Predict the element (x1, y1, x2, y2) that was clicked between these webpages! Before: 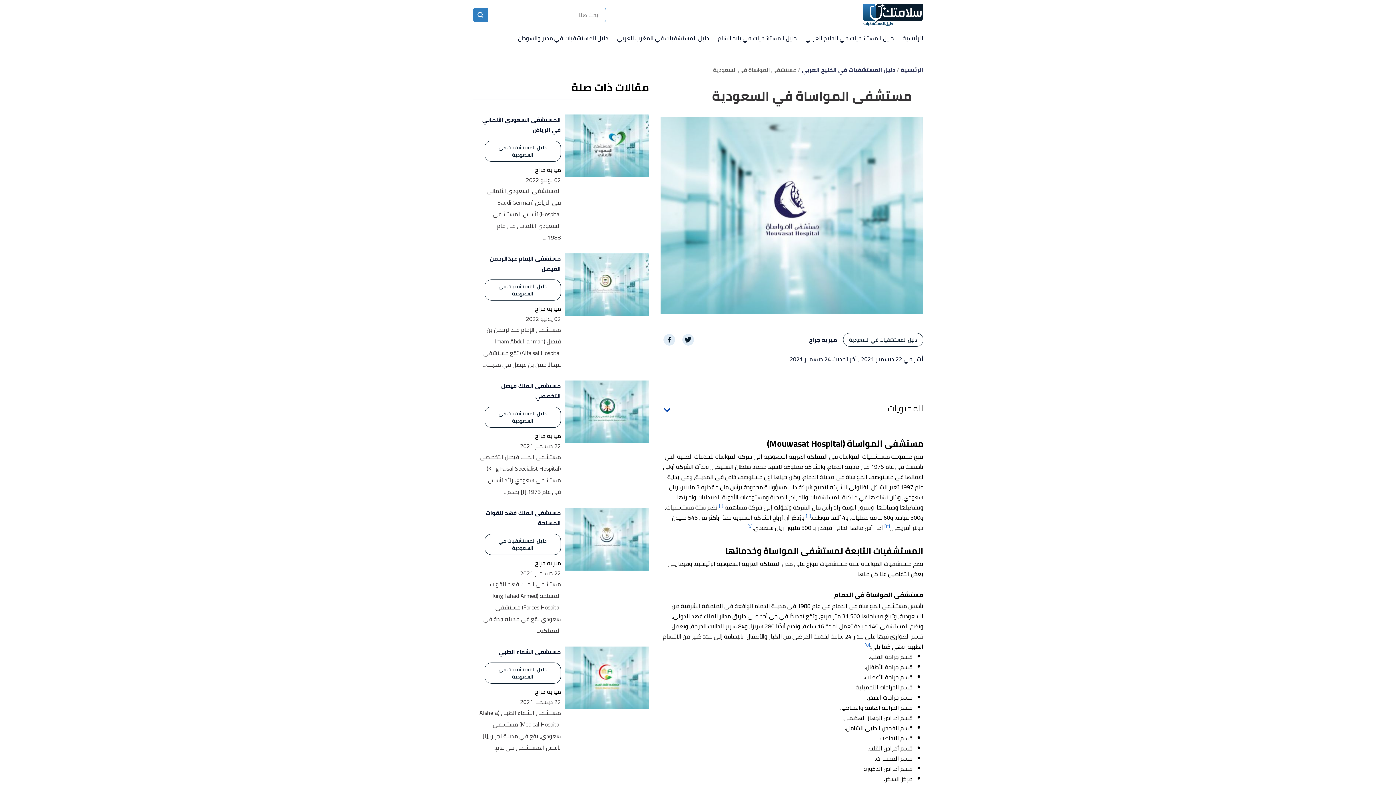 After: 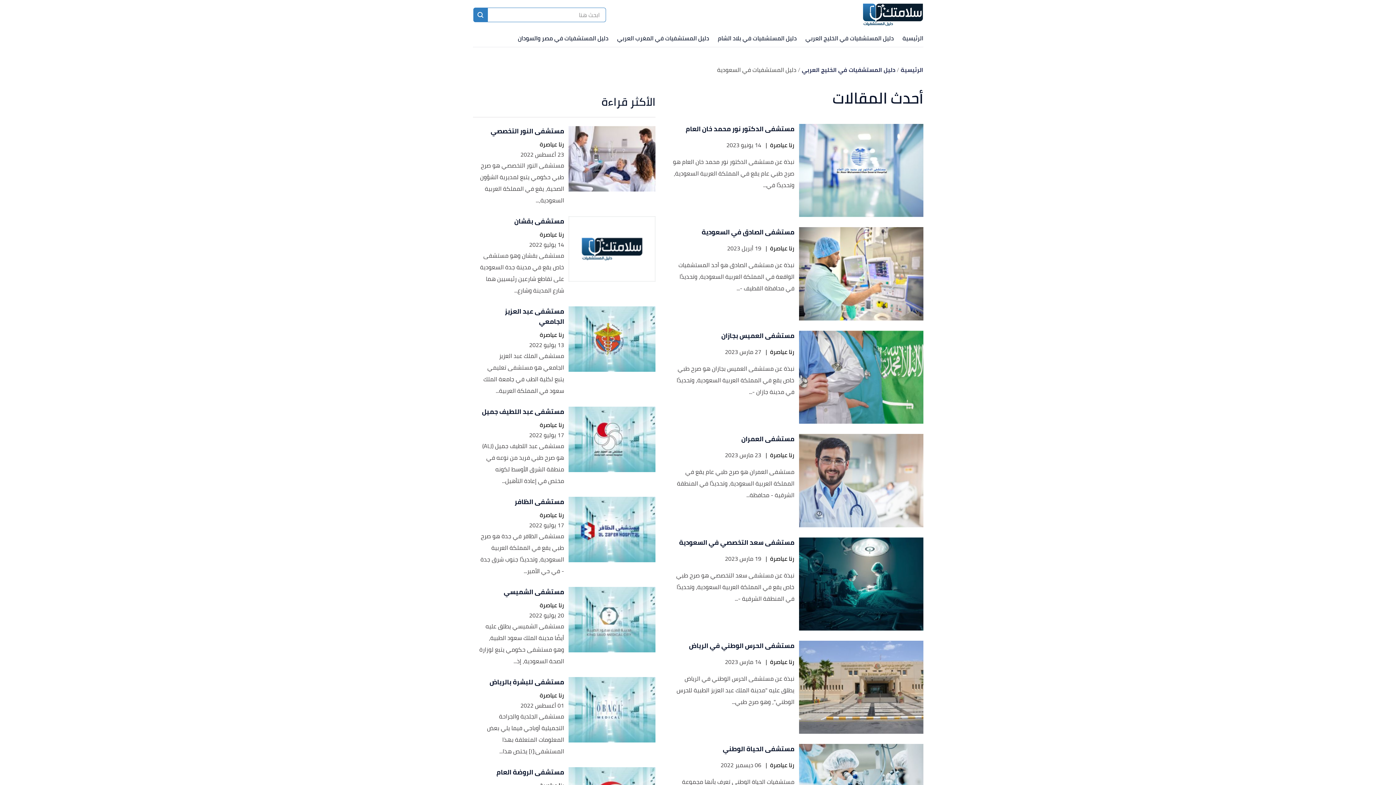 Action: bbox: (843, 332, 923, 346) label: دليل المستشفيات في السعودية